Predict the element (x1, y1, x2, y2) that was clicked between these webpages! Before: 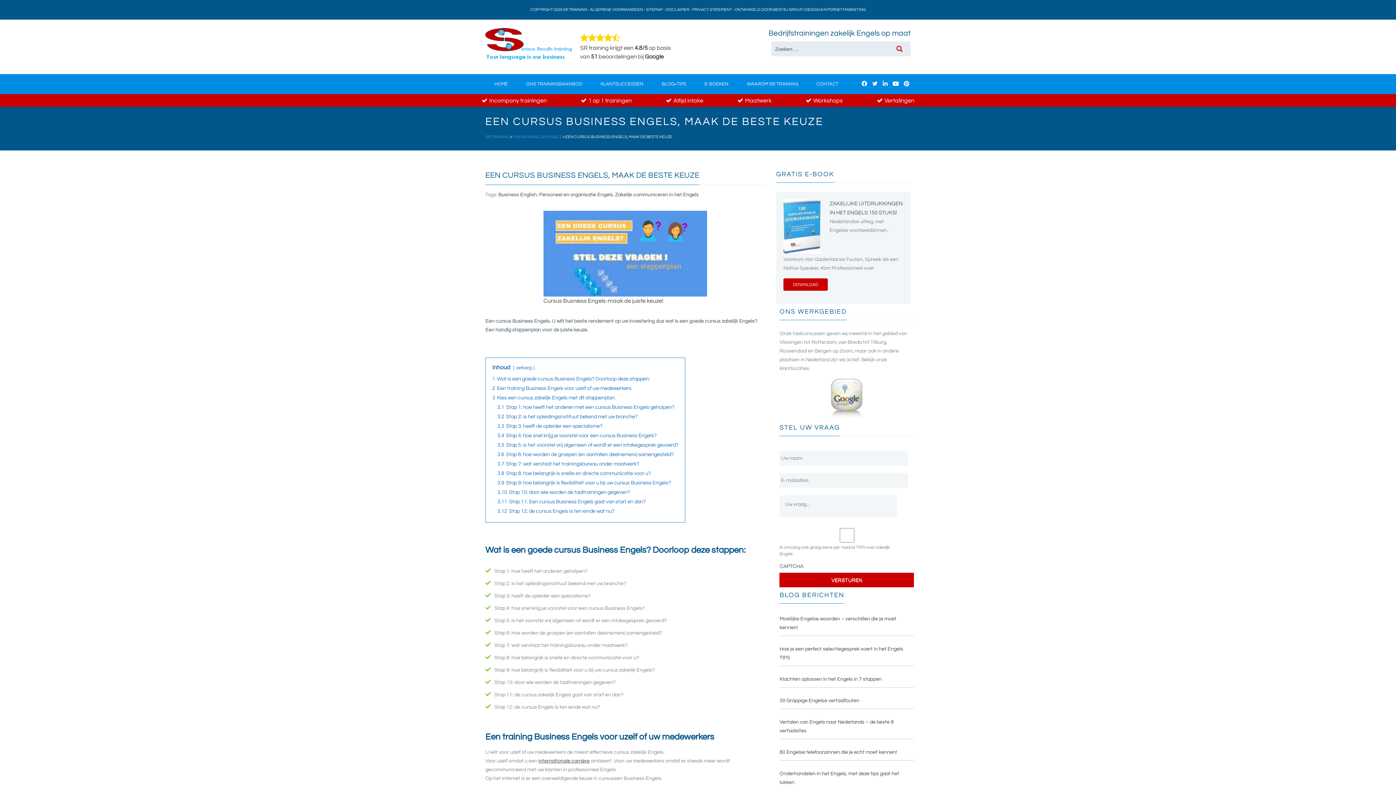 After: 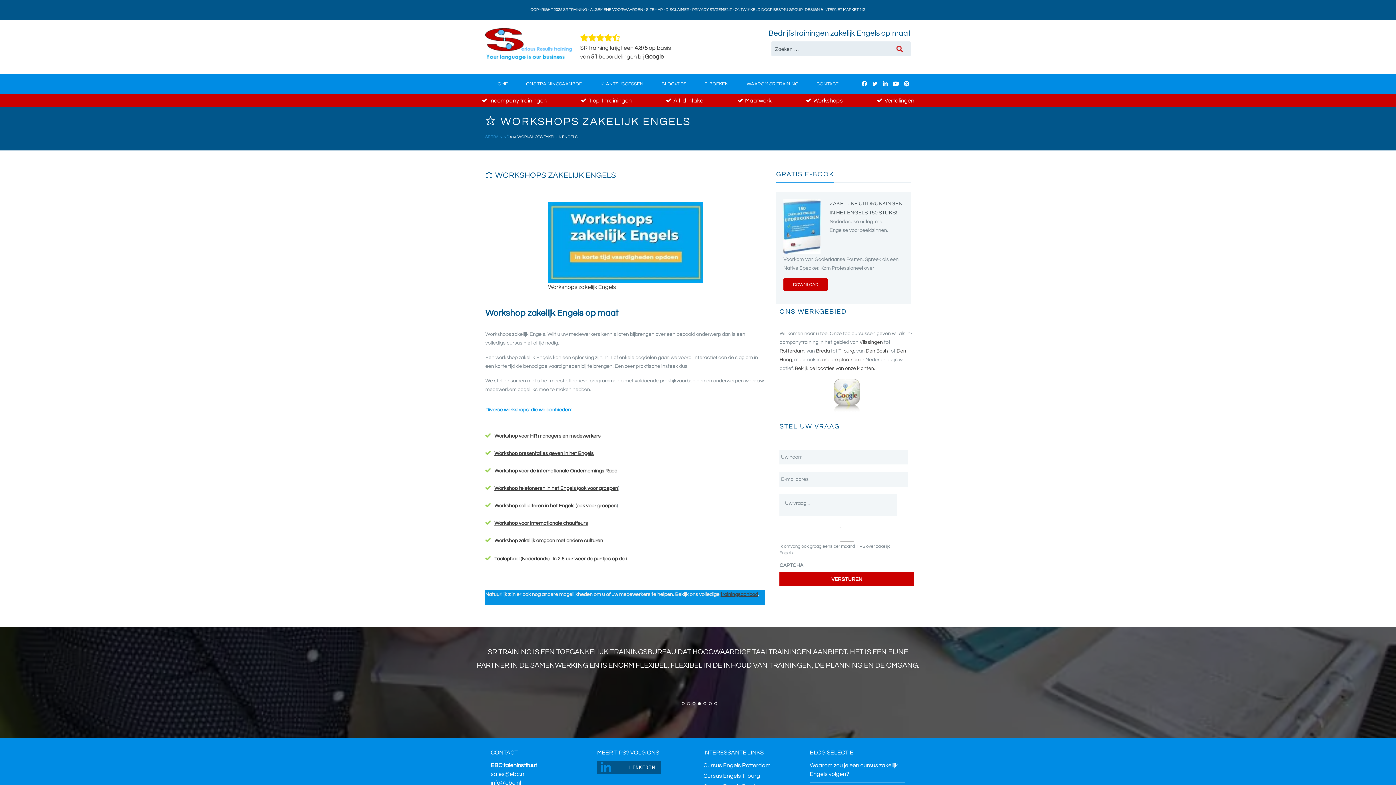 Action: label: Workshops bbox: (805, 97, 842, 103)